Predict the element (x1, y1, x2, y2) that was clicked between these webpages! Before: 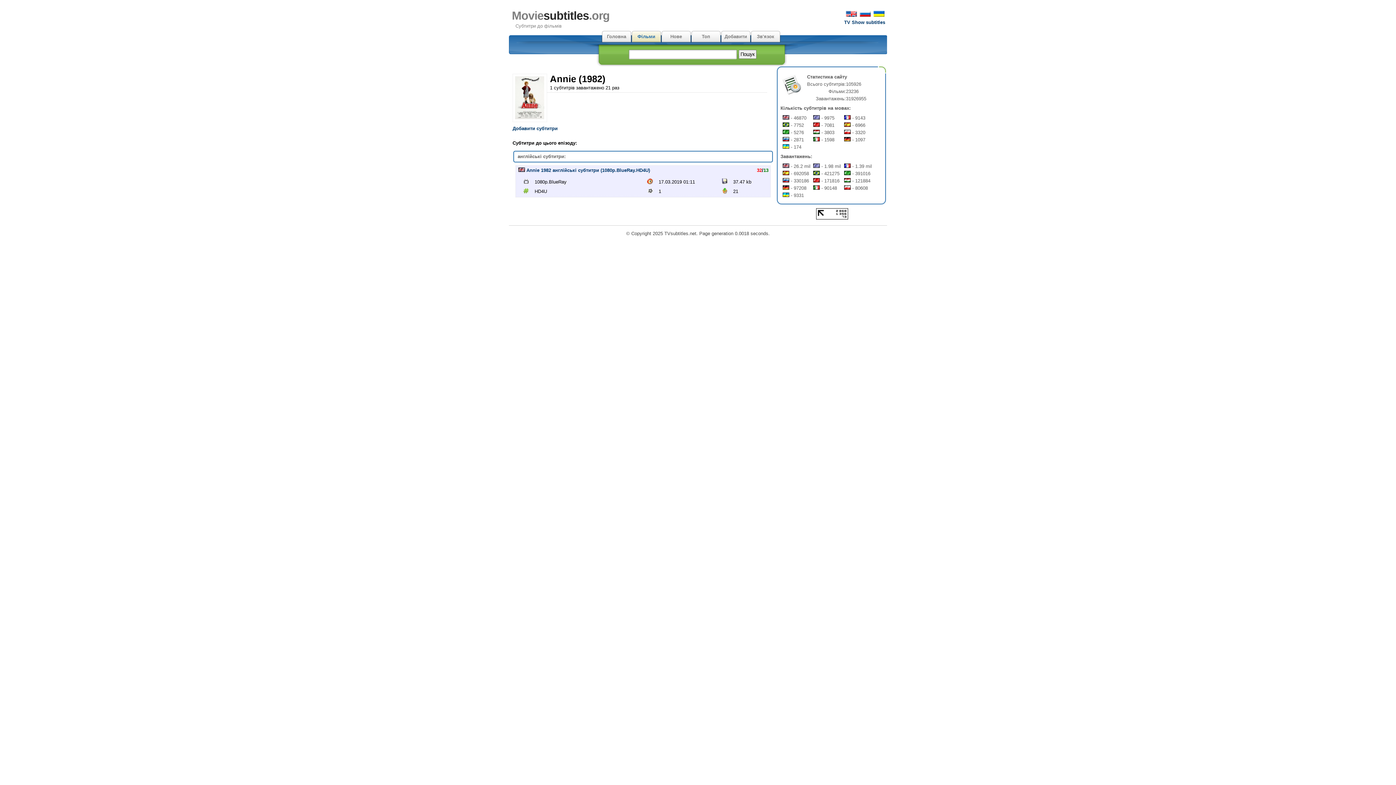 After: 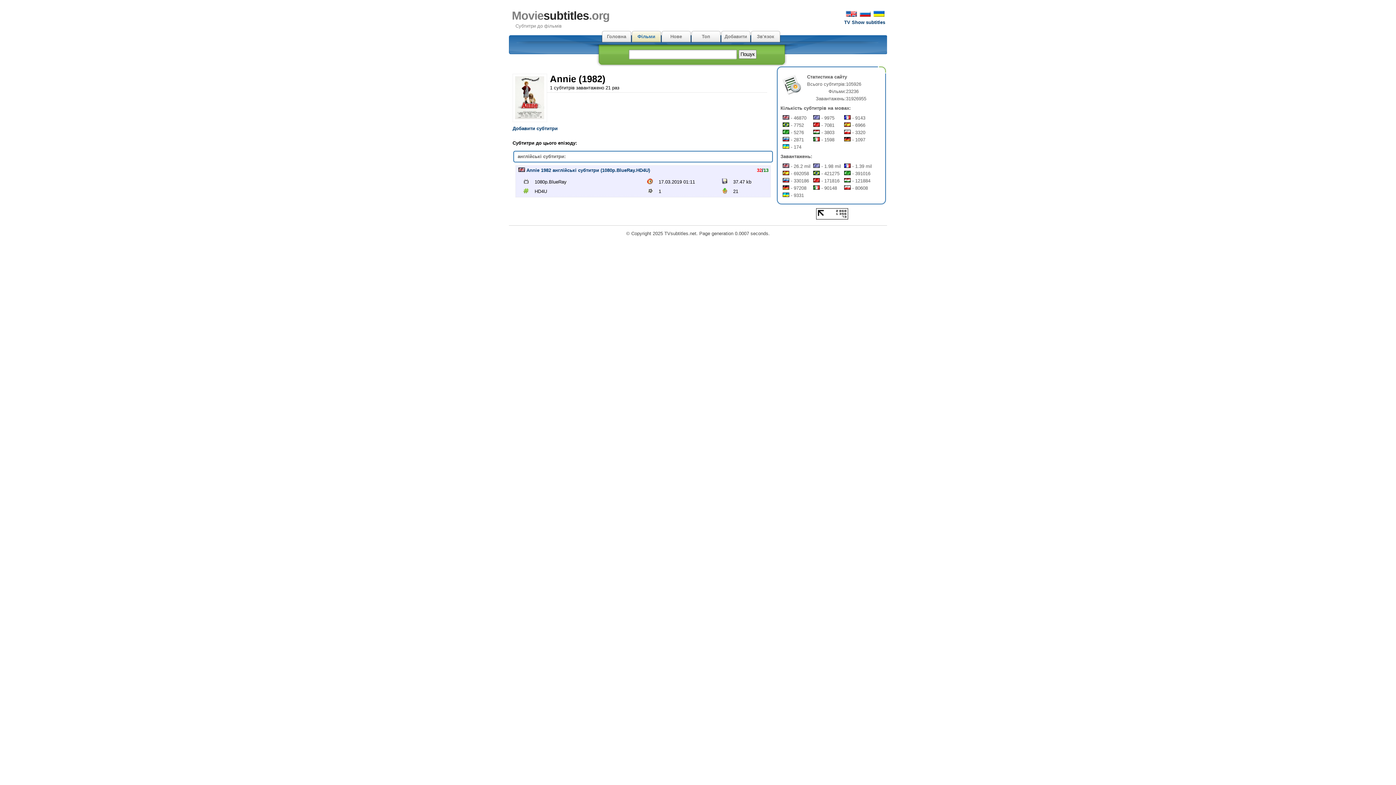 Action: bbox: (873, 12, 885, 17)